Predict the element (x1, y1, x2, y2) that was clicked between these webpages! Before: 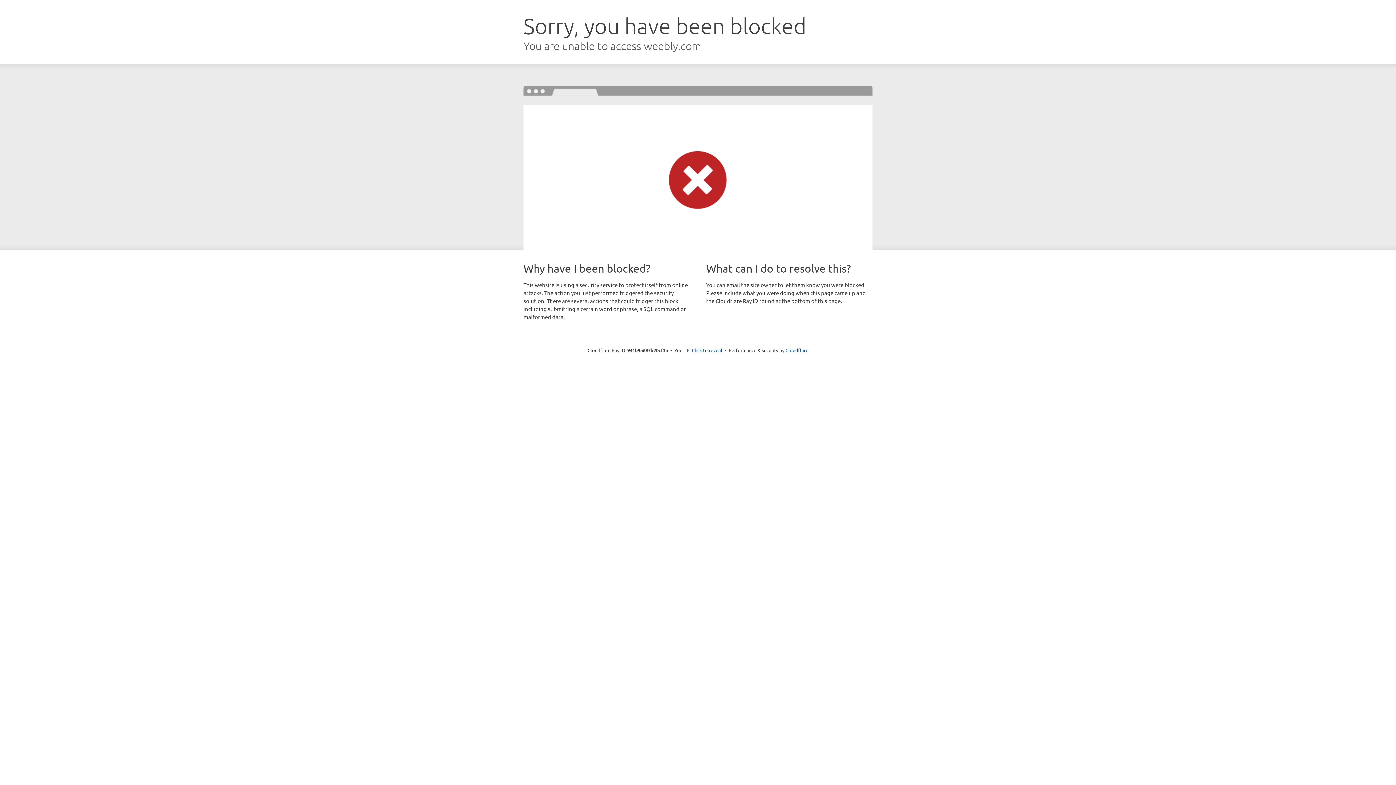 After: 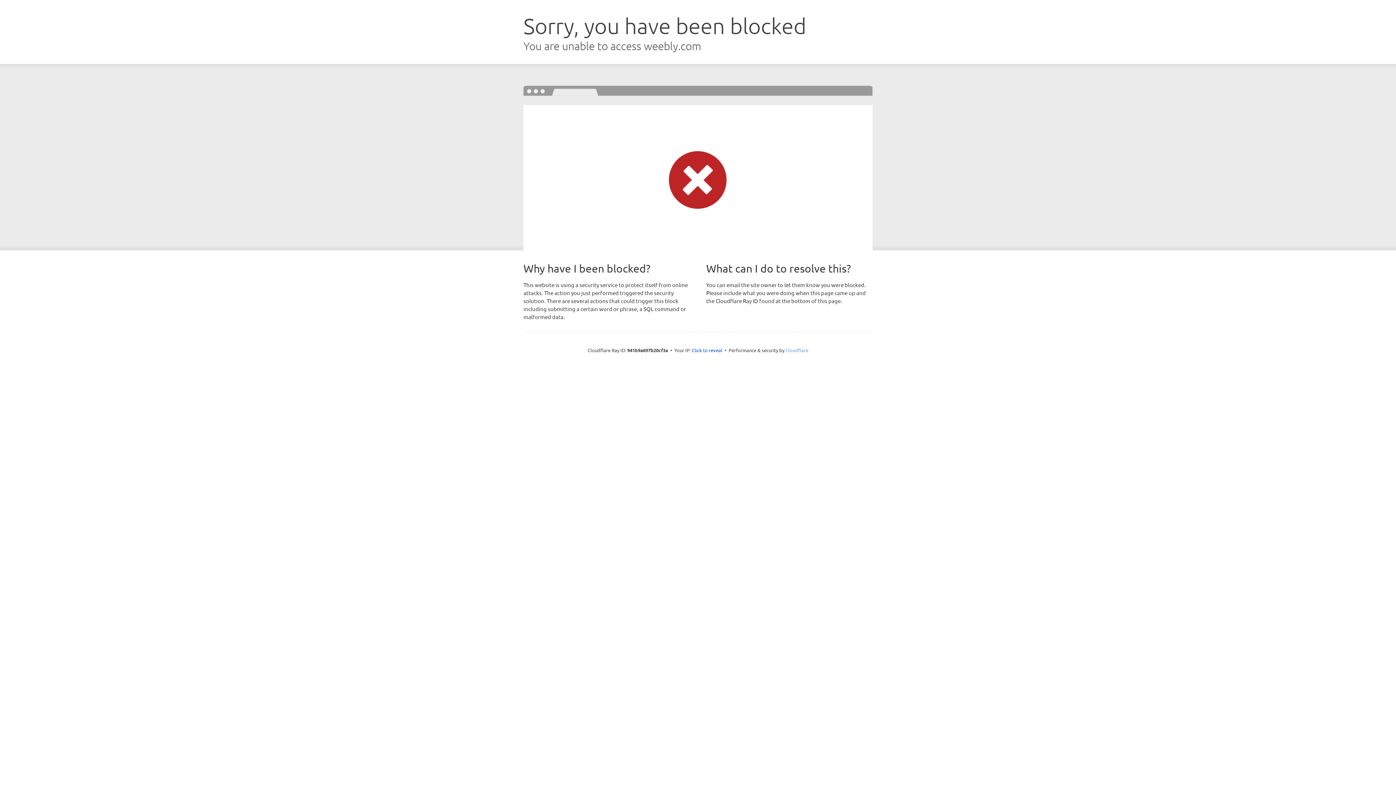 Action: bbox: (785, 347, 808, 353) label: Cloudflare